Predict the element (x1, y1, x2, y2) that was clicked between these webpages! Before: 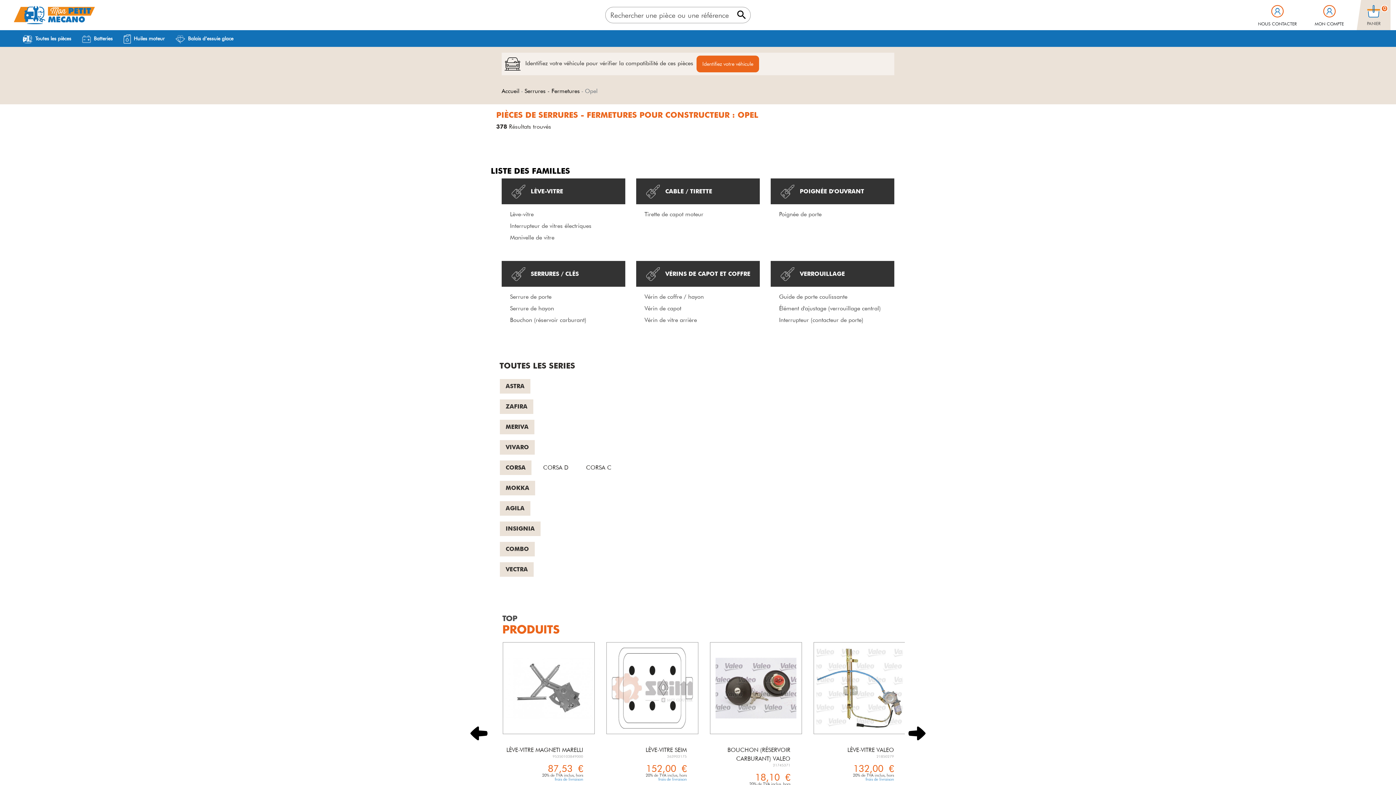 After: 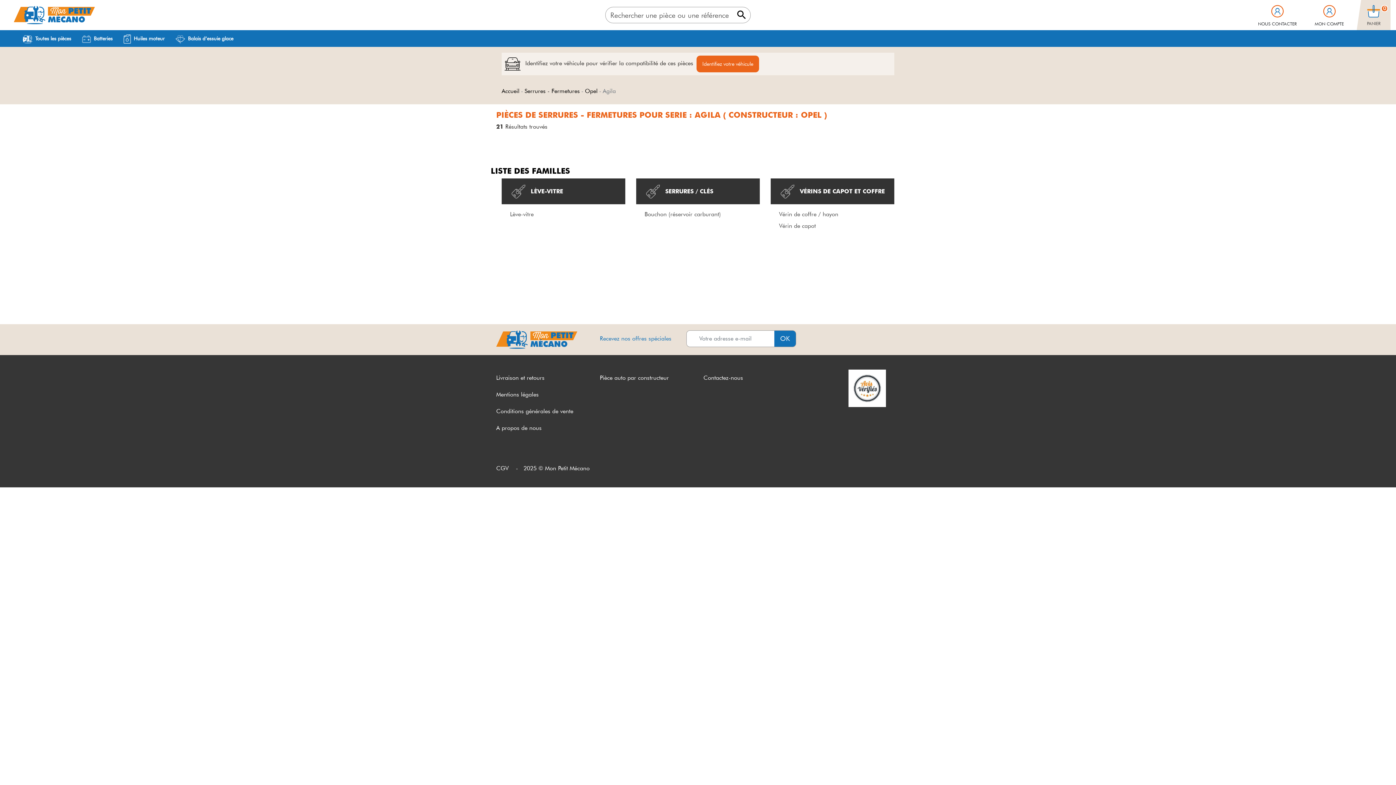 Action: bbox: (500, 501, 530, 516) label: AGILA